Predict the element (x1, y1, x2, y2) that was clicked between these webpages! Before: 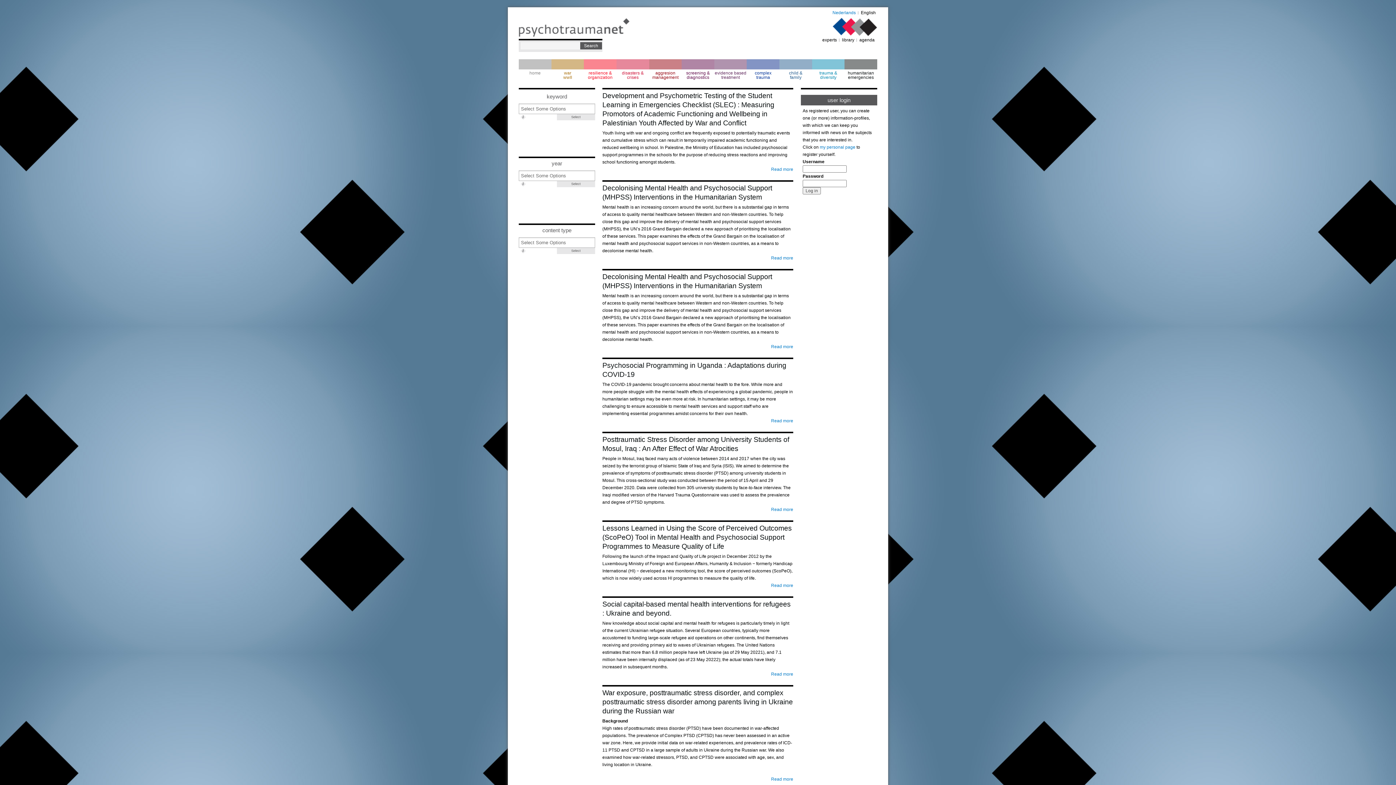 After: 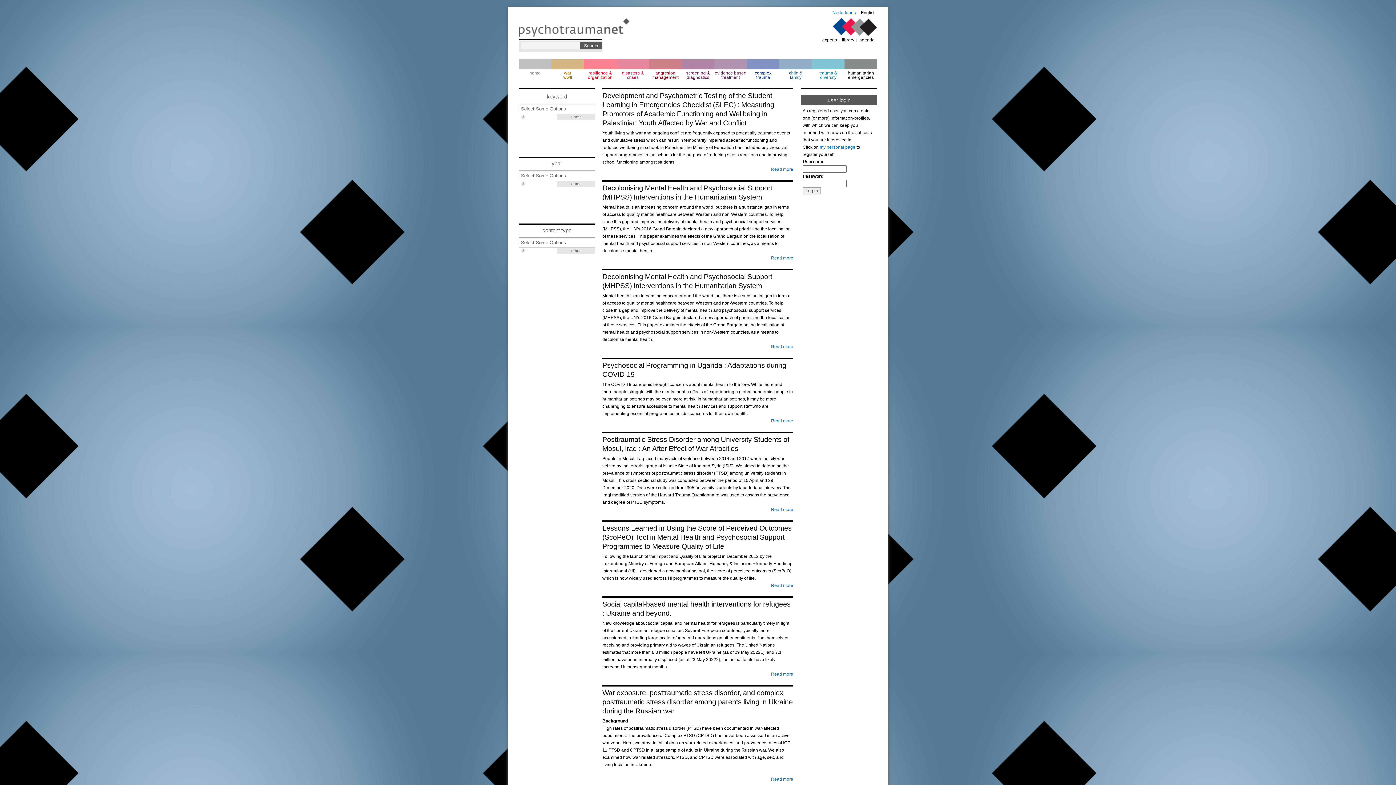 Action: label: War exposure, posttraumatic stress disorder, and complex posttraumatic stress disorder among parents living in Ukraine during the Russian war bbox: (602, 689, 793, 715)